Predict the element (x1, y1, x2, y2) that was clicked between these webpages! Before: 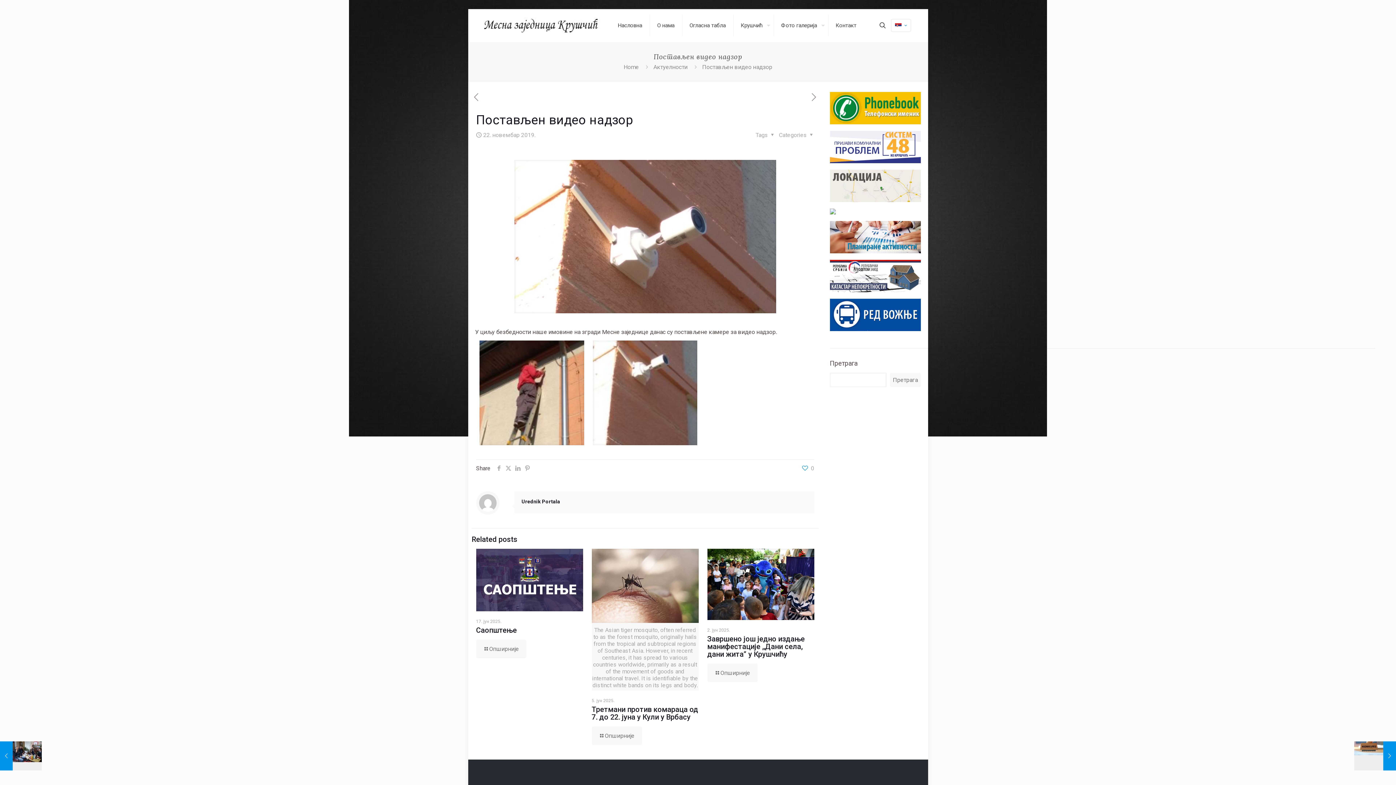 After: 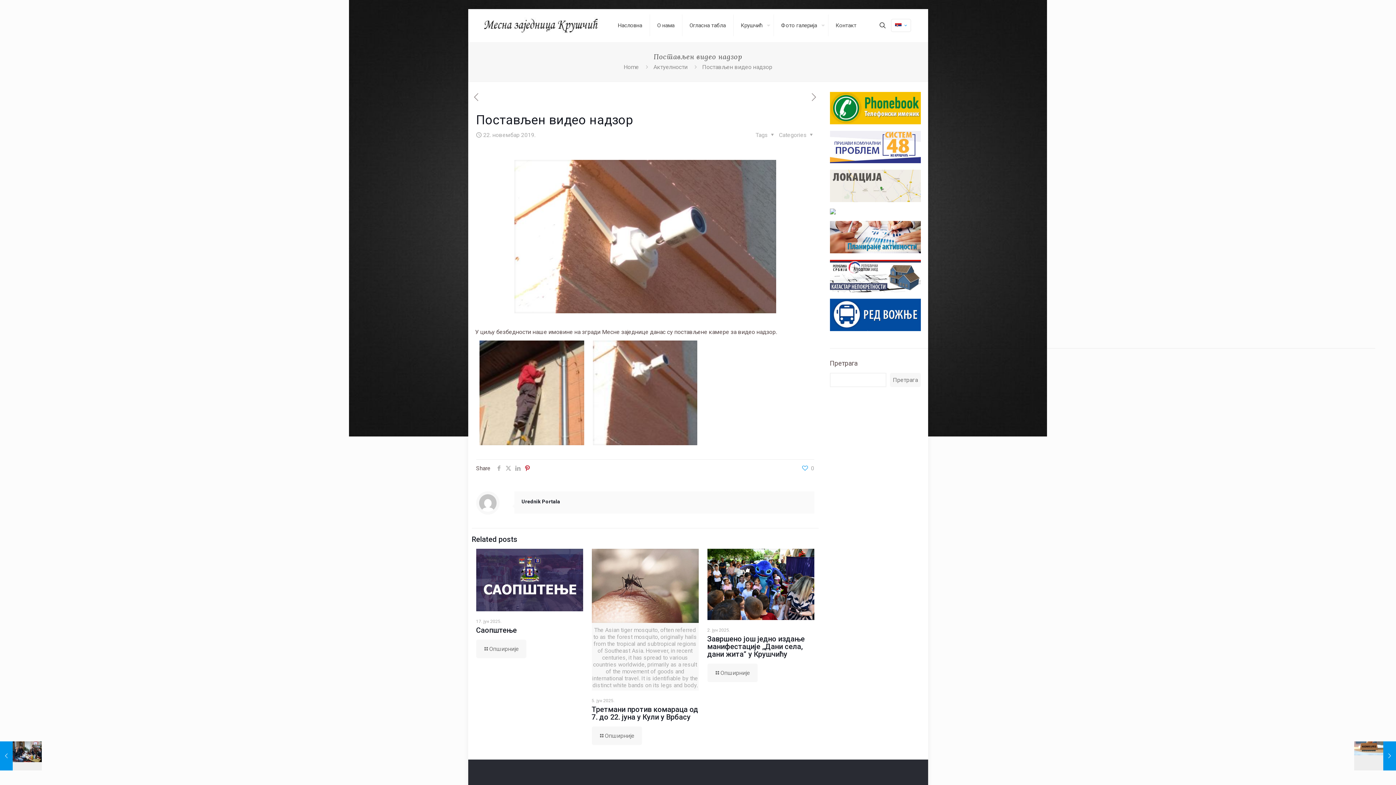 Action: bbox: (522, 464, 532, 471)